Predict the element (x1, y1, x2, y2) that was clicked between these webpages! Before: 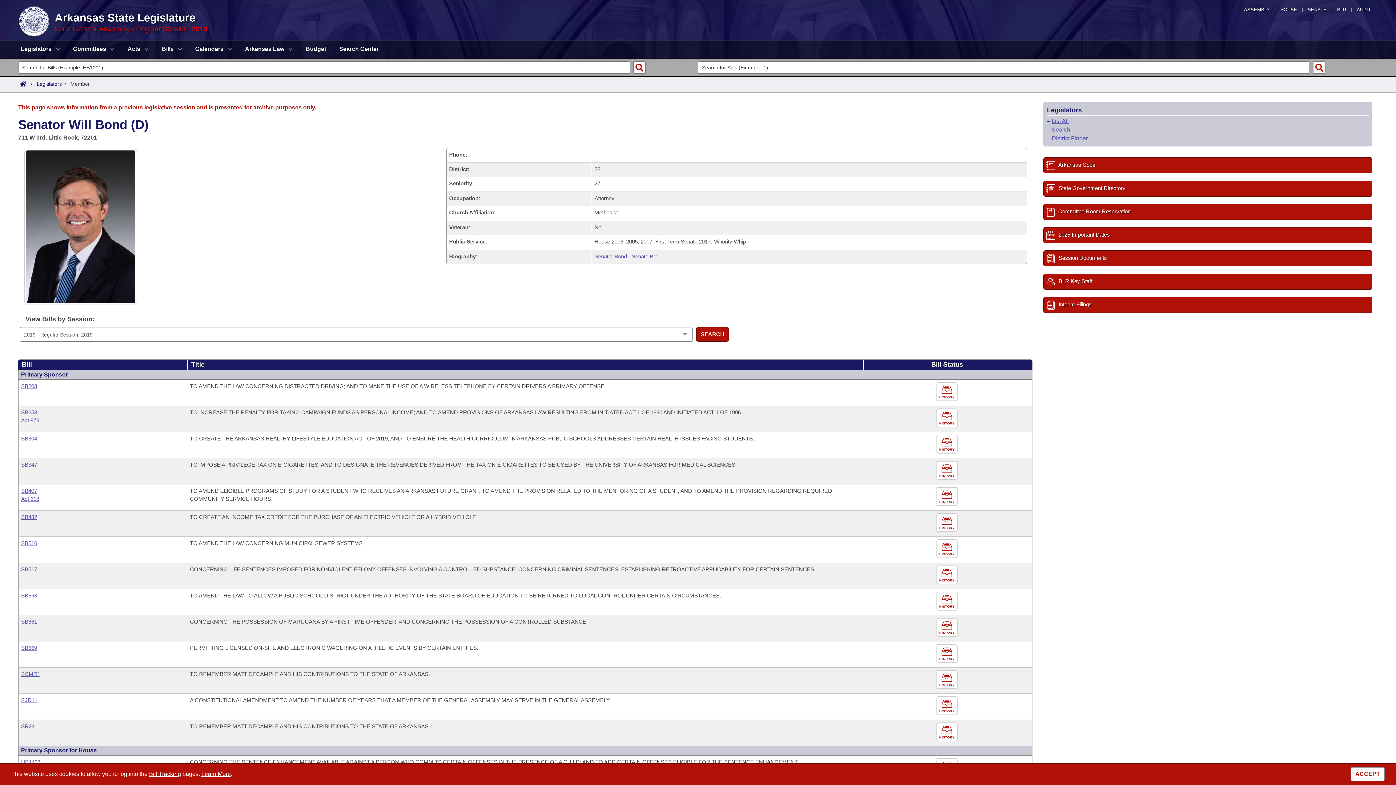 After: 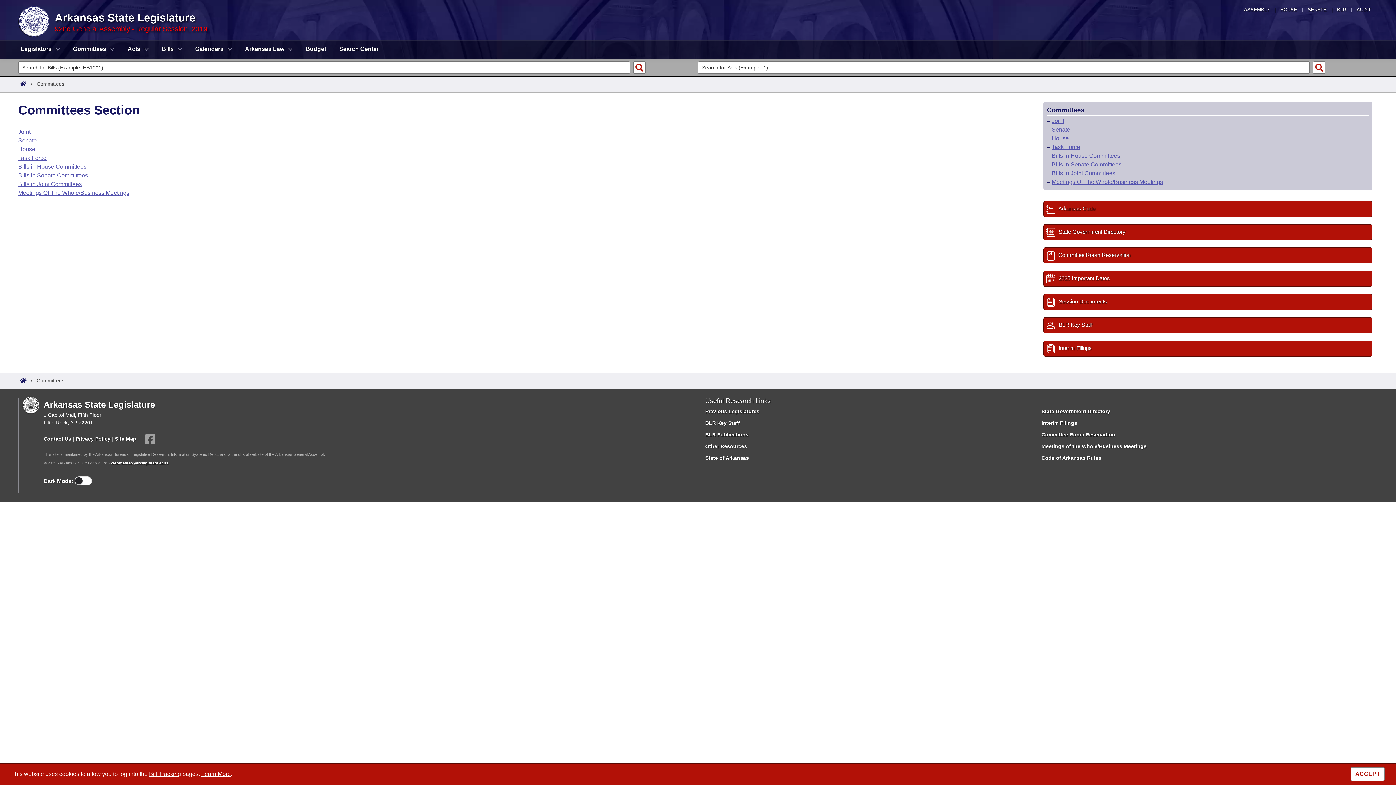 Action: bbox: (67, 40, 120, 58) label: Committees